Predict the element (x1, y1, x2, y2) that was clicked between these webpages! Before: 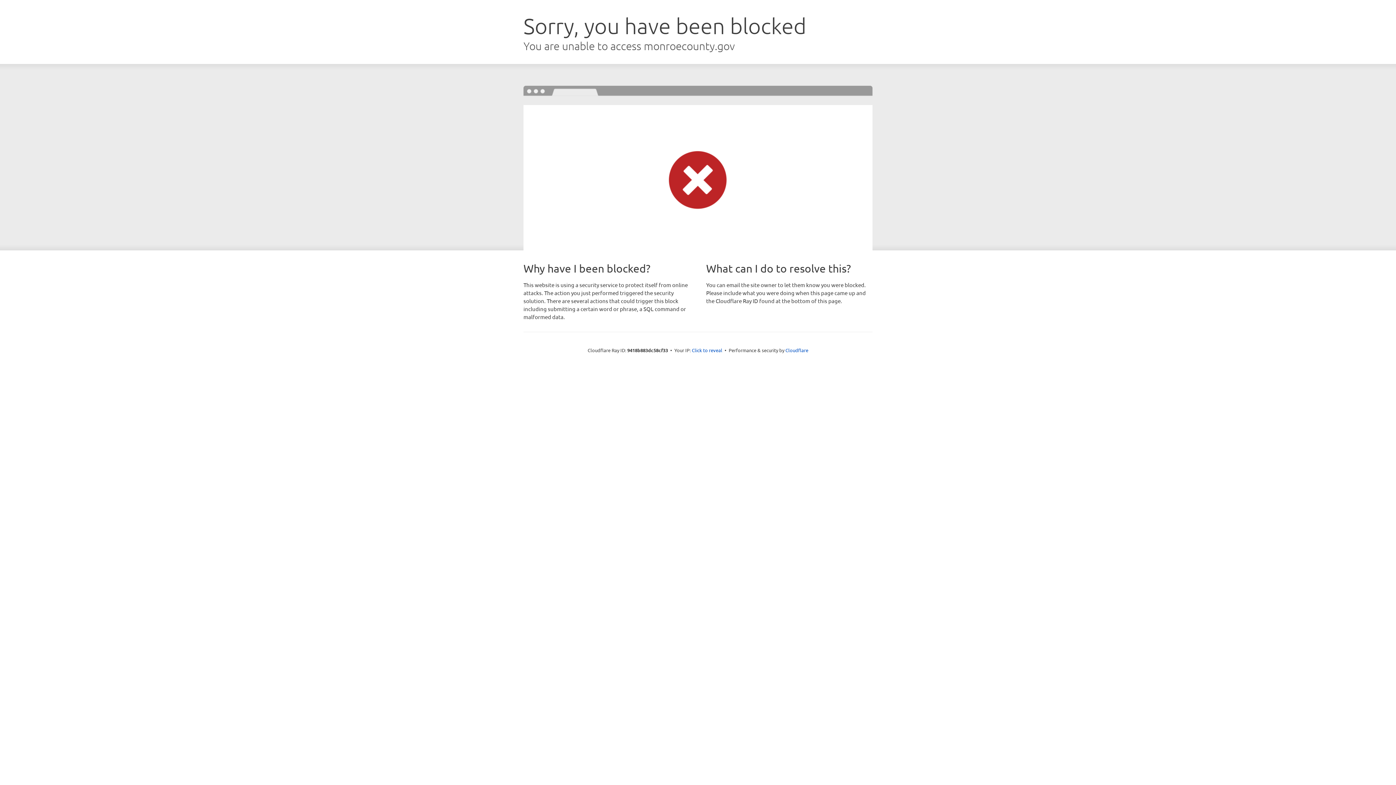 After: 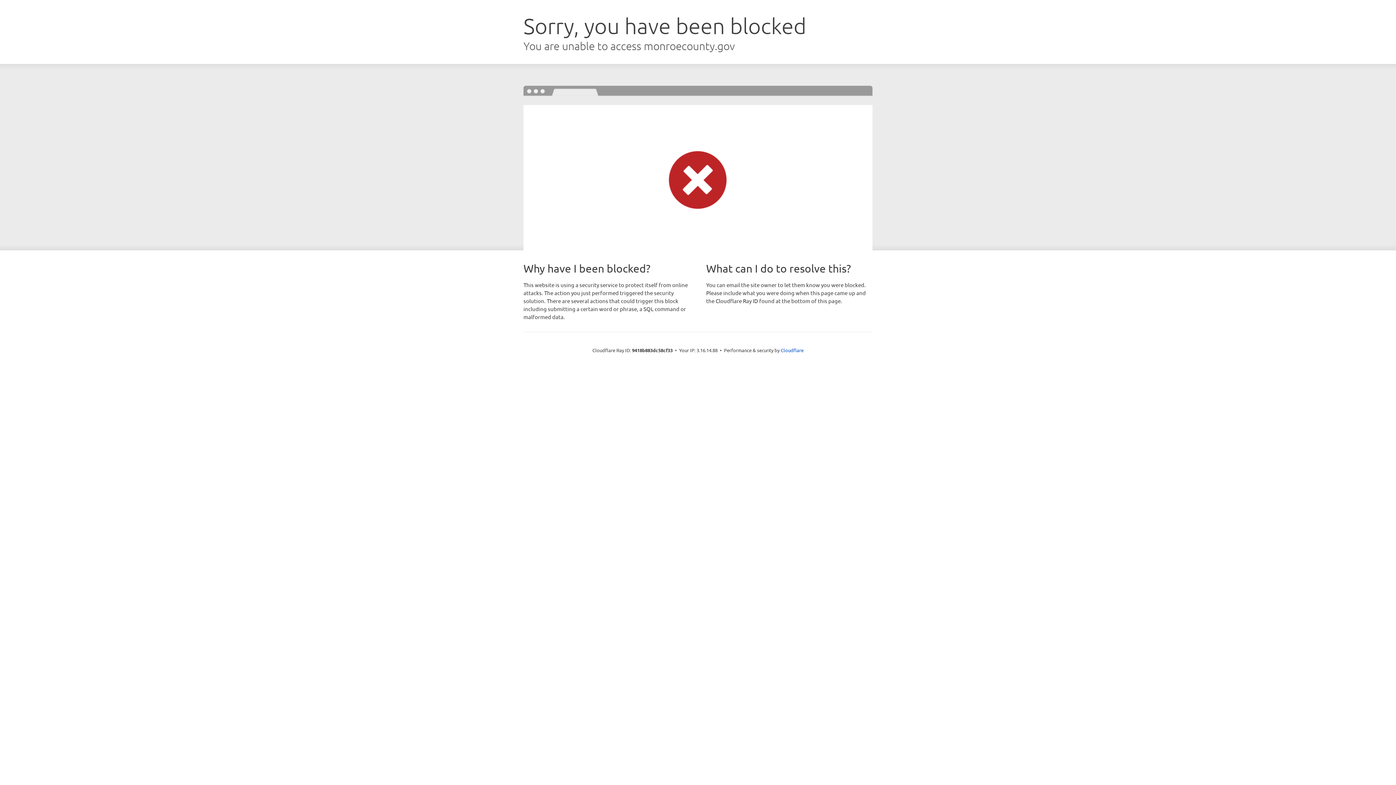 Action: label: Click to reveal bbox: (692, 346, 722, 353)